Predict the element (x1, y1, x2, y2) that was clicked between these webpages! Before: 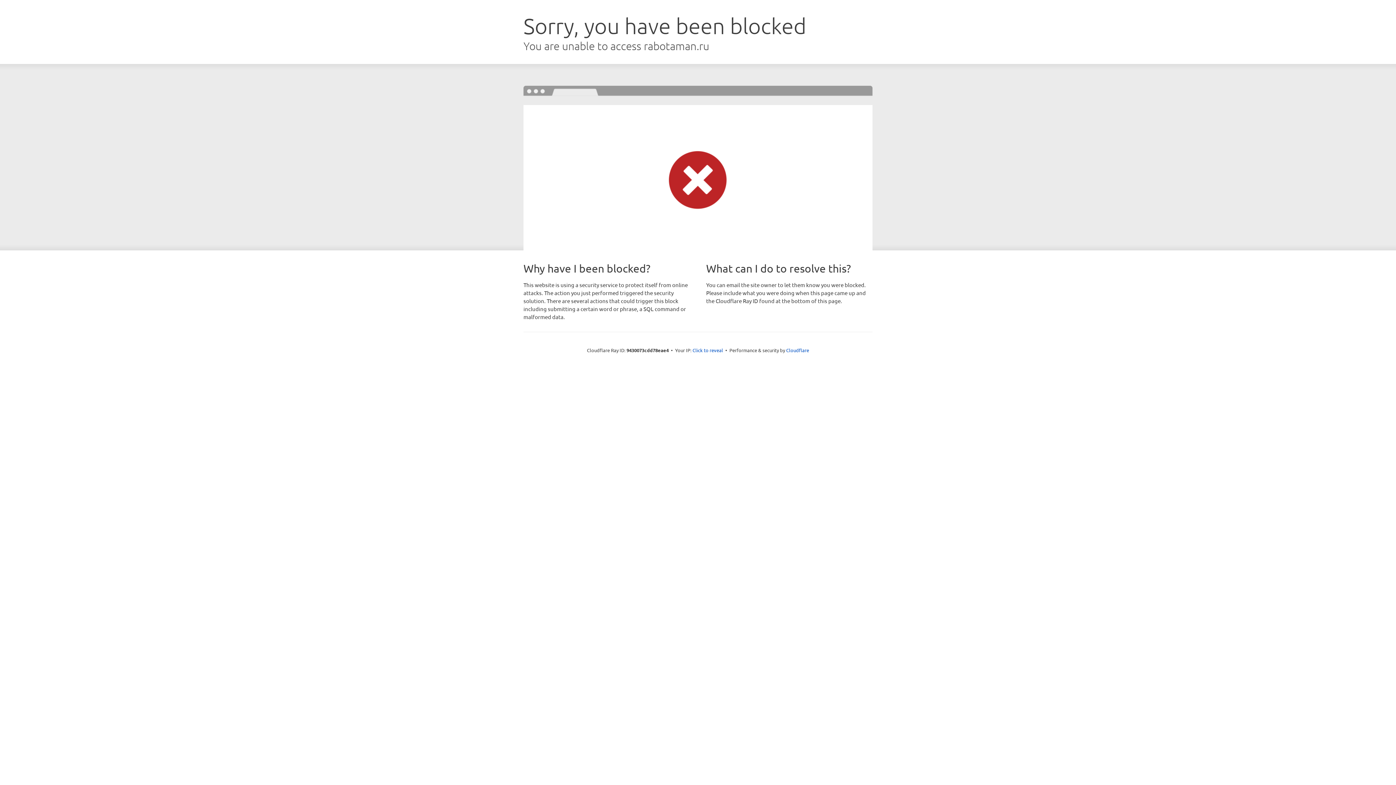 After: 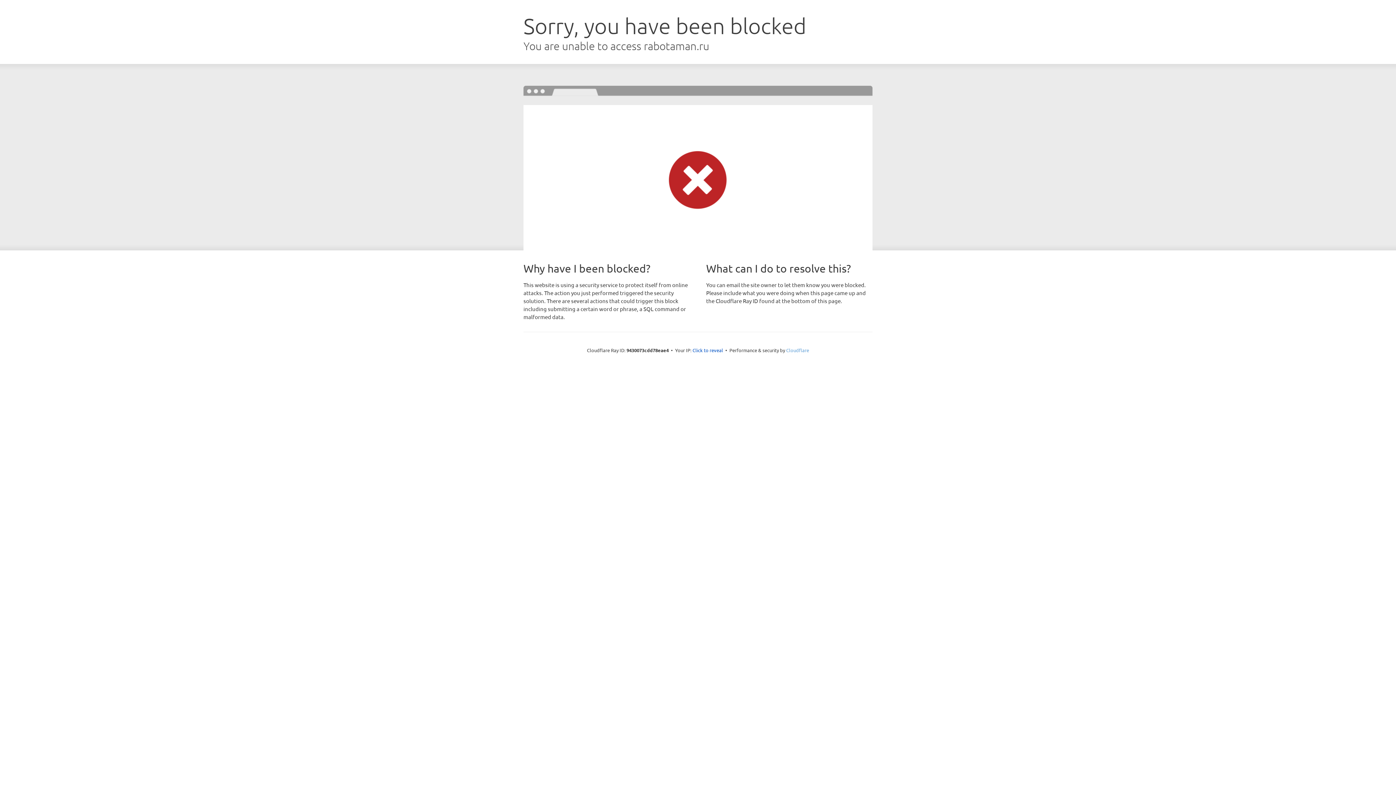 Action: label: Cloudflare bbox: (786, 347, 809, 353)